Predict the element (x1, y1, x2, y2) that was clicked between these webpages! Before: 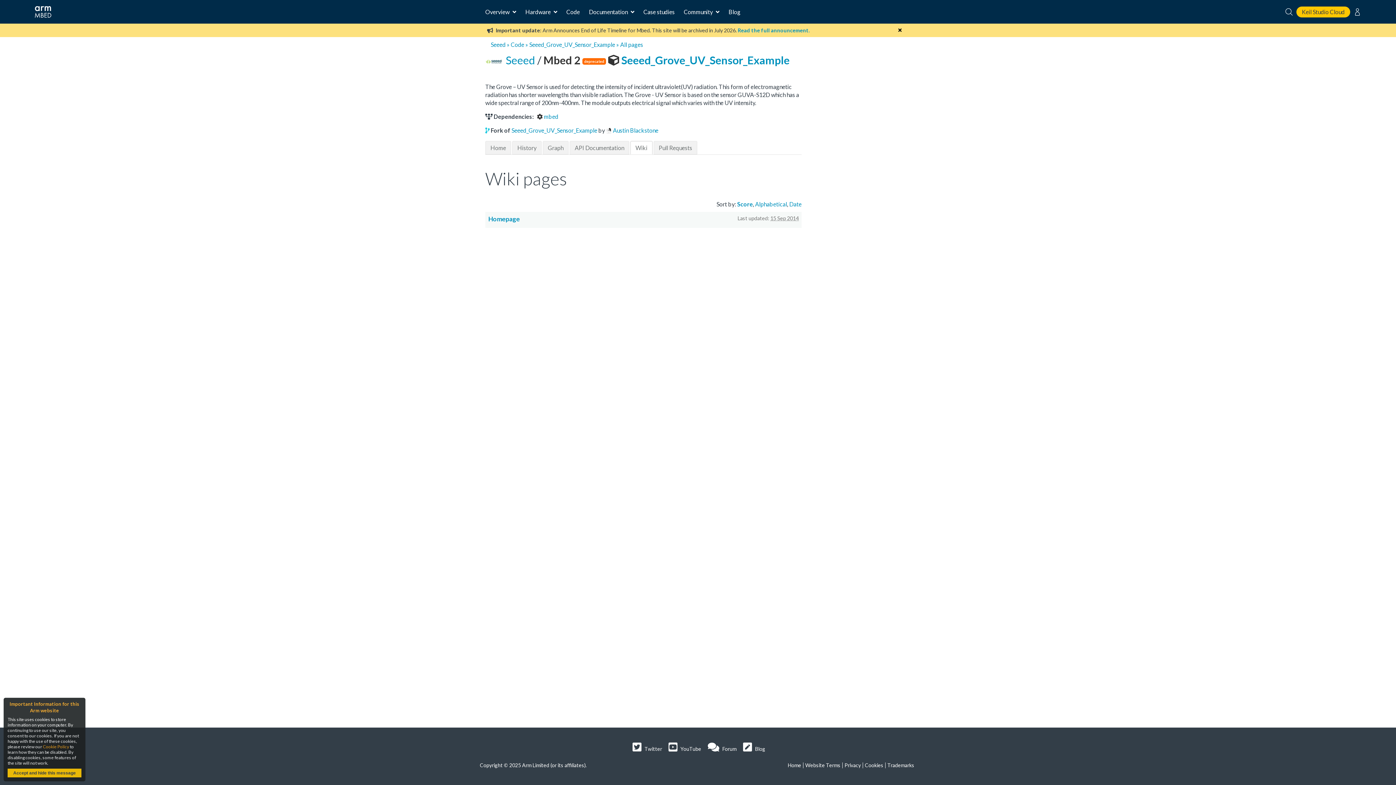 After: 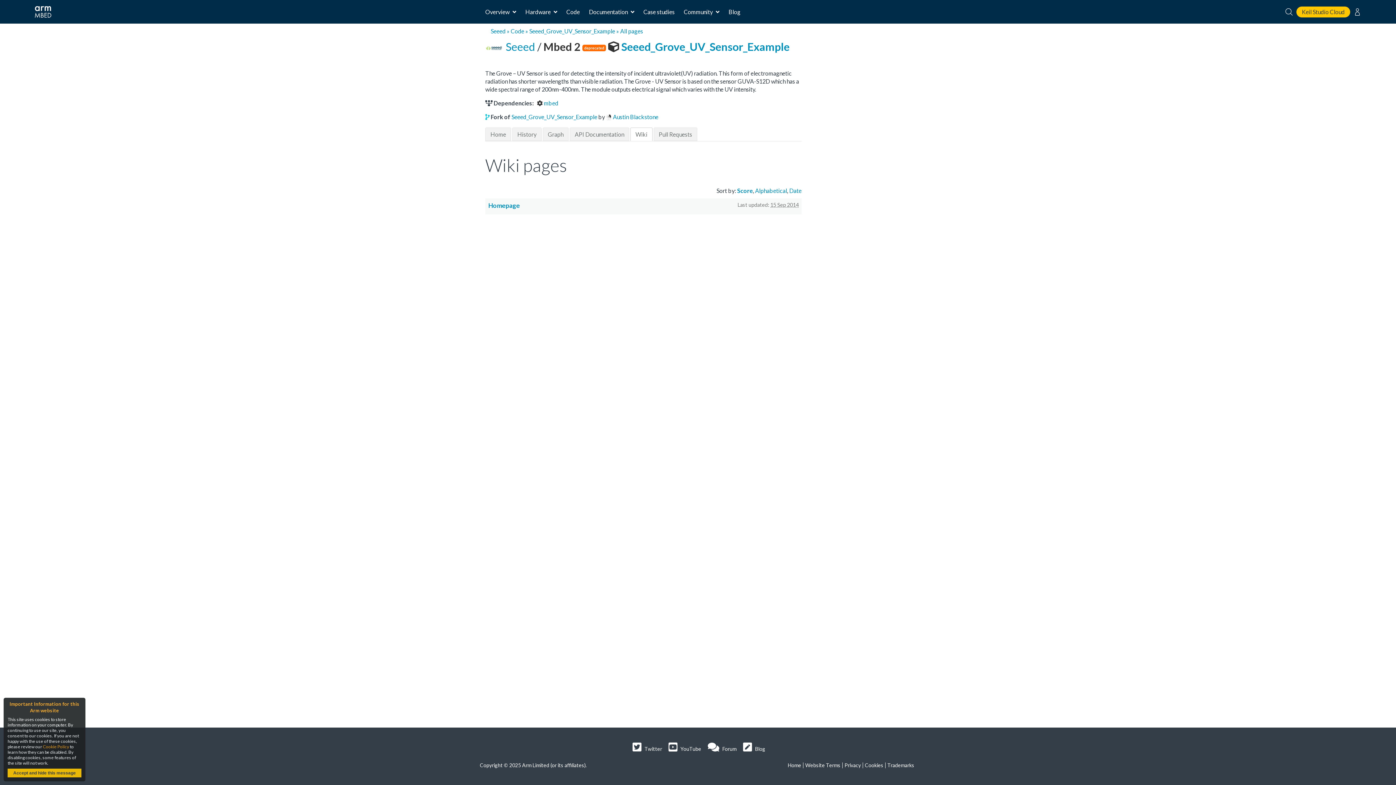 Action: bbox: (894, 28, 905, 32)